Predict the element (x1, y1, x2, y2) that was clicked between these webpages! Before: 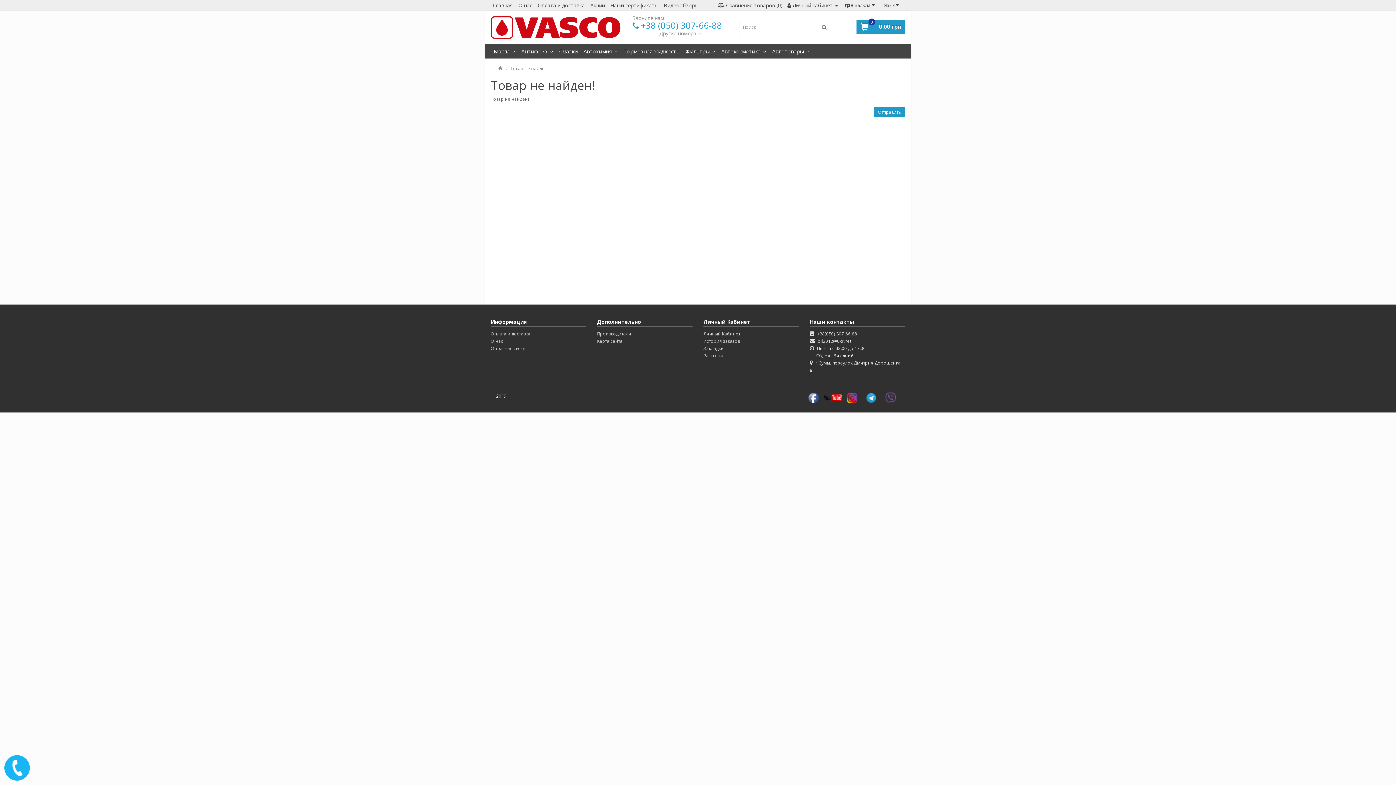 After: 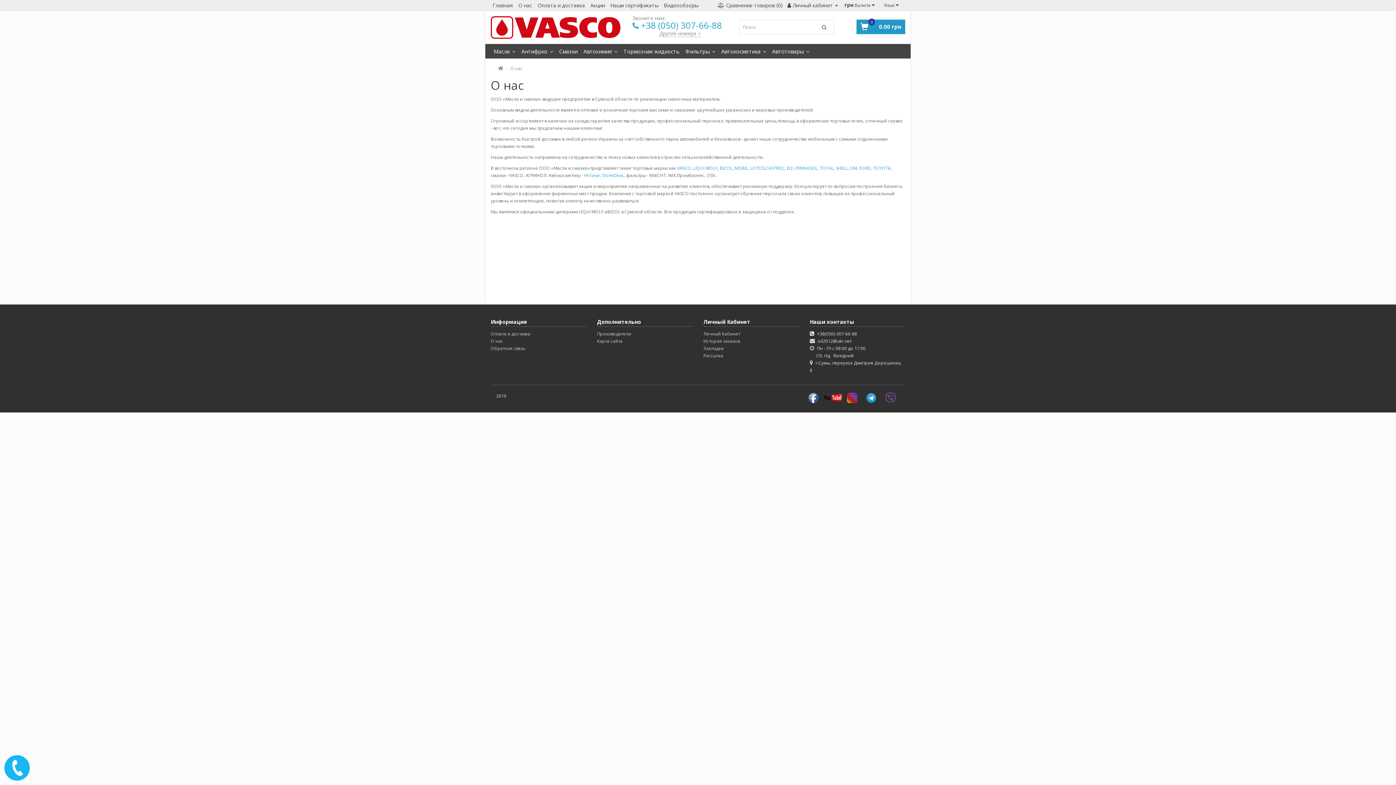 Action: label: О нас bbox: (518, 0, 537, 10)